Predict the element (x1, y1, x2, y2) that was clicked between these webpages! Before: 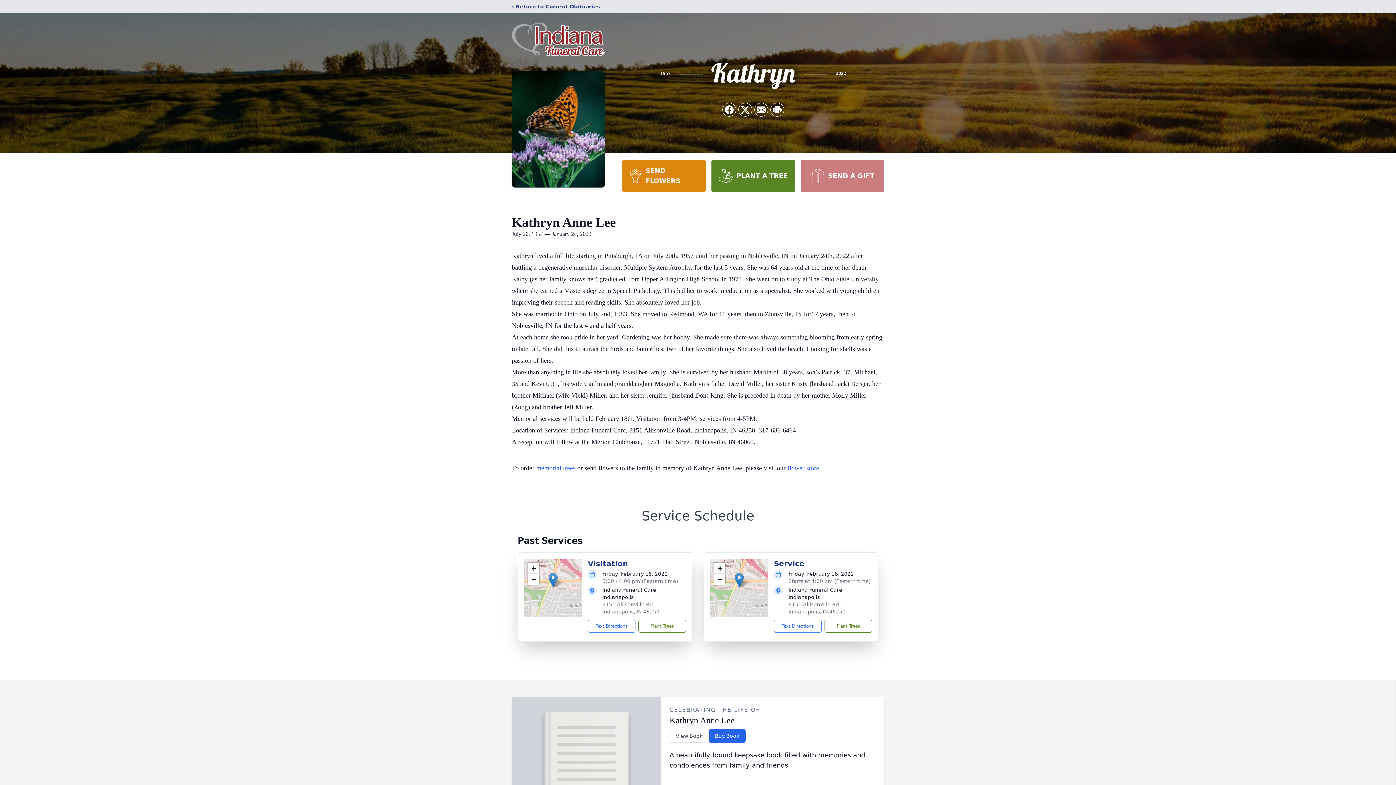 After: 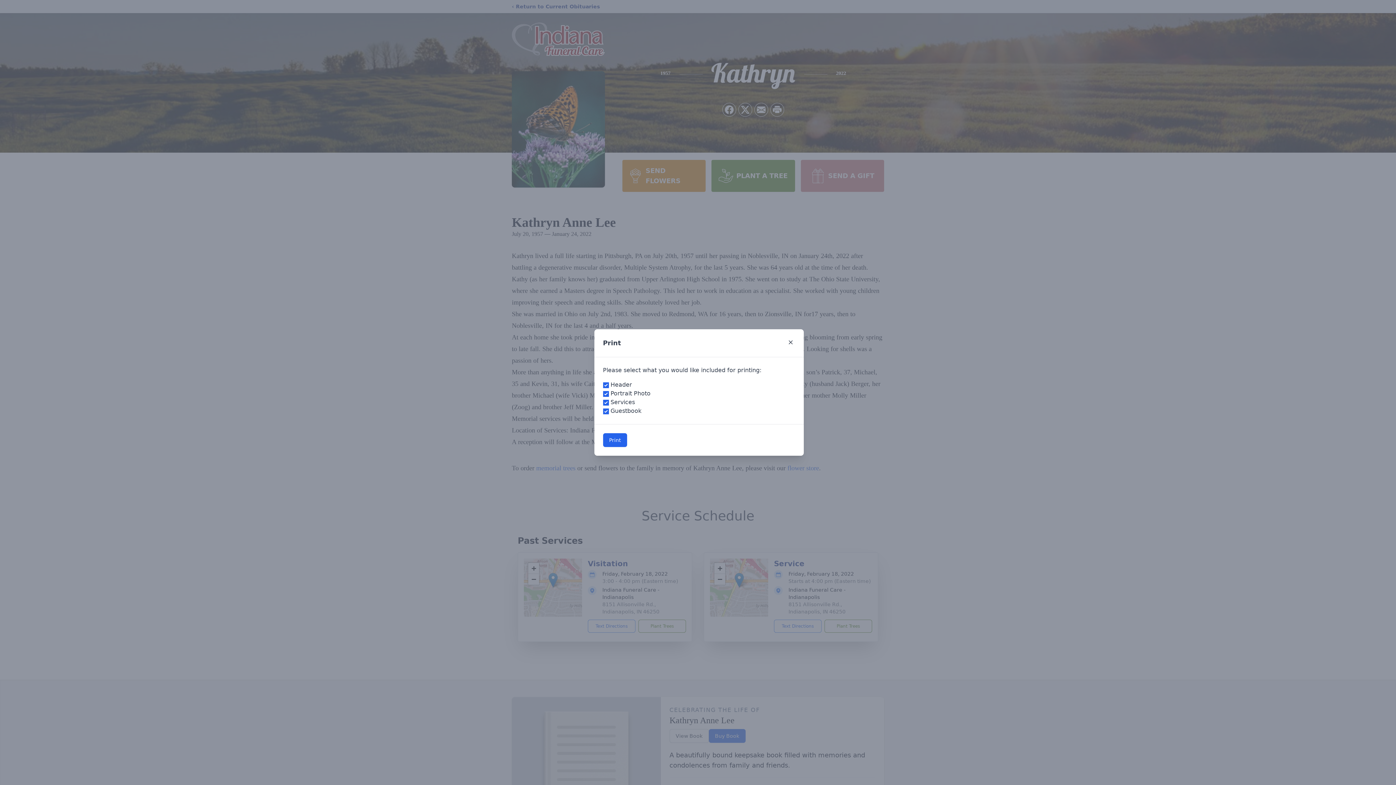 Action: bbox: (770, 103, 784, 116) label: Print Obituary